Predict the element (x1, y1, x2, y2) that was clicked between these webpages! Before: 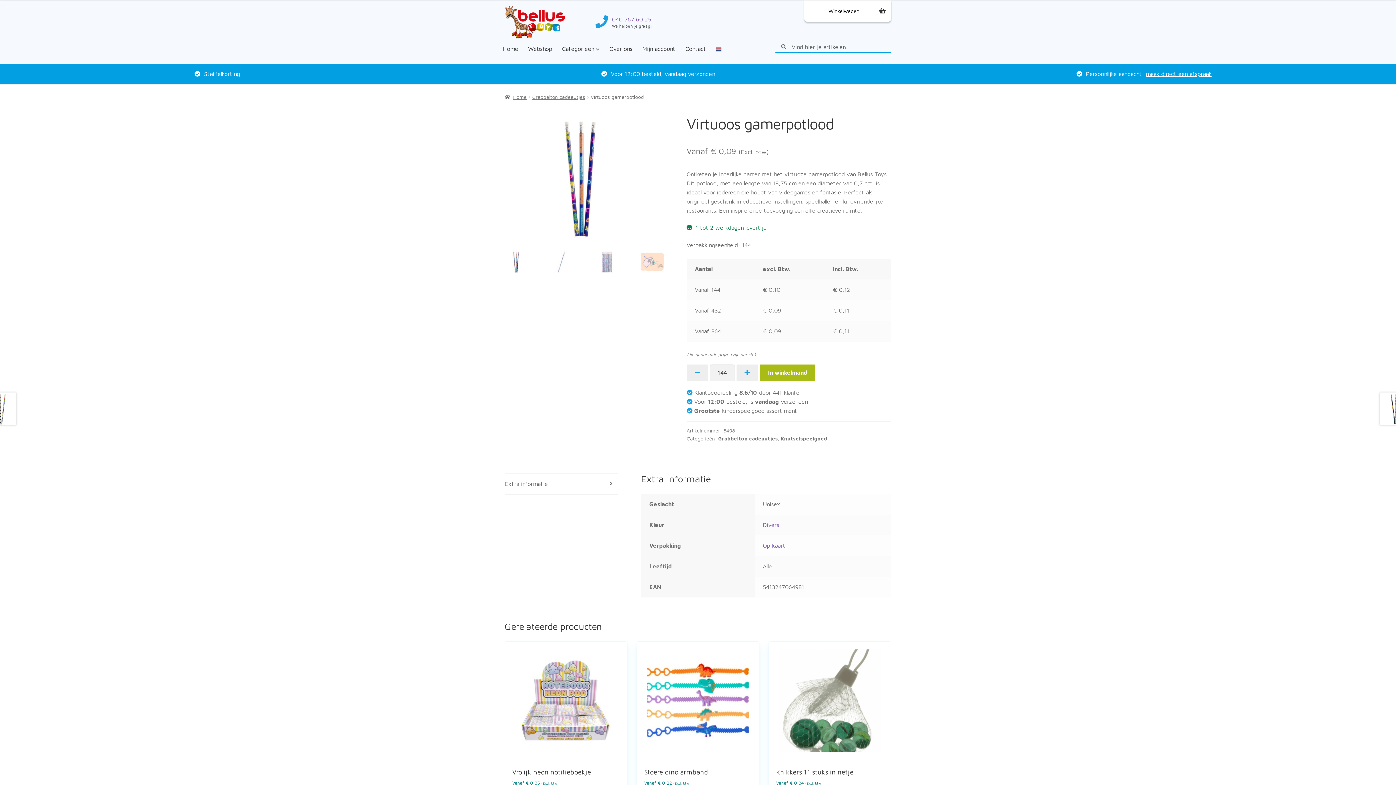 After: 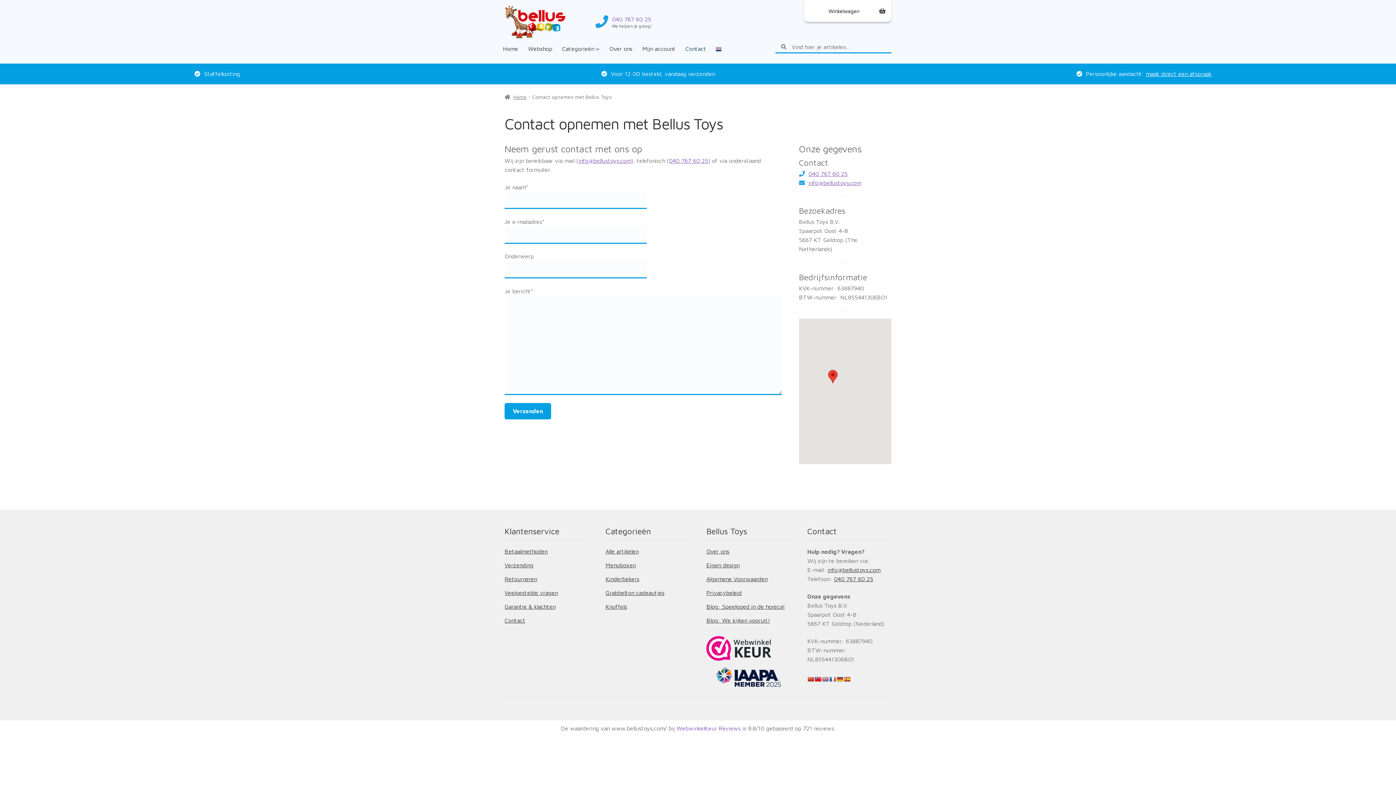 Action: label: maak direct een afspraak bbox: (1146, 70, 1211, 77)